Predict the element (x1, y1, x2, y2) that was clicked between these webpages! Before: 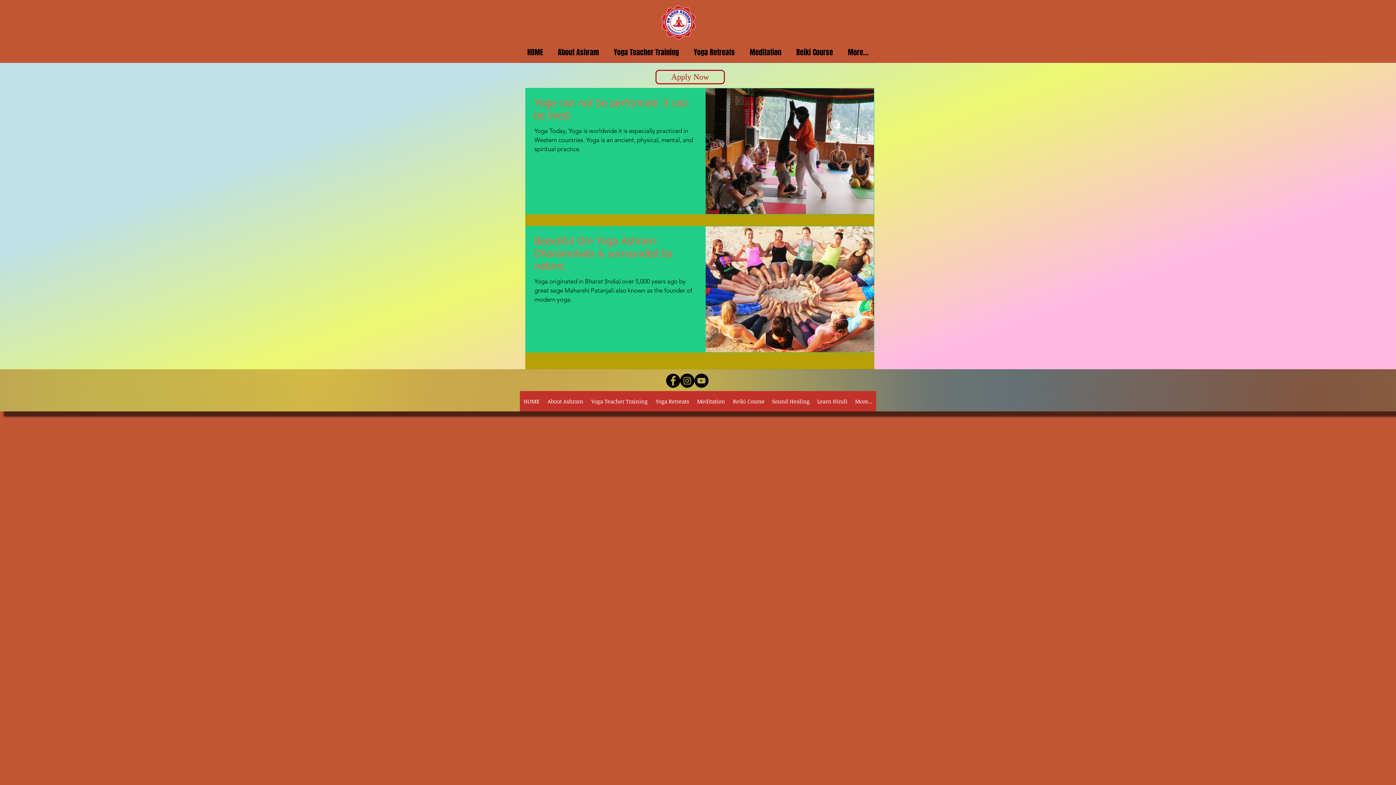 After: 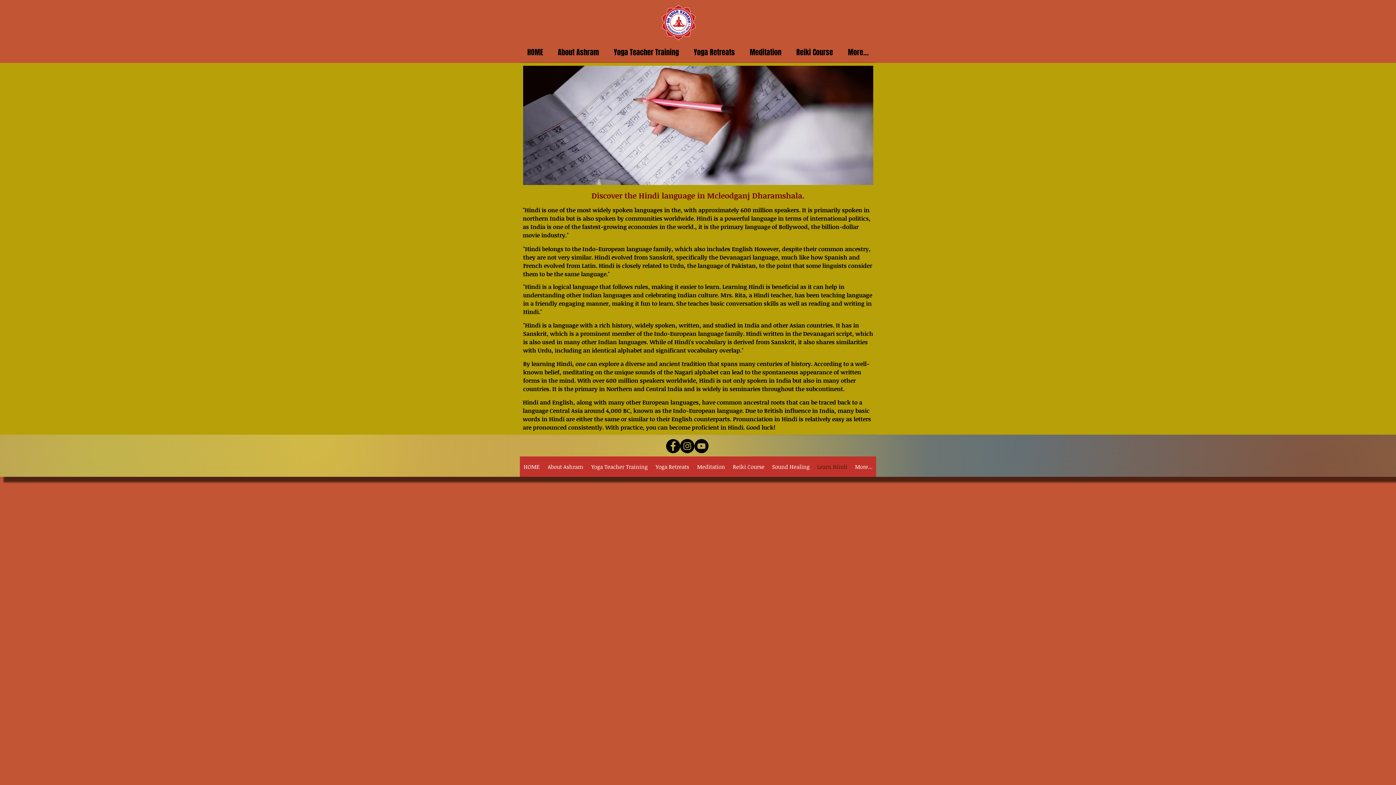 Action: bbox: (813, 391, 851, 411) label: Learn Hindi